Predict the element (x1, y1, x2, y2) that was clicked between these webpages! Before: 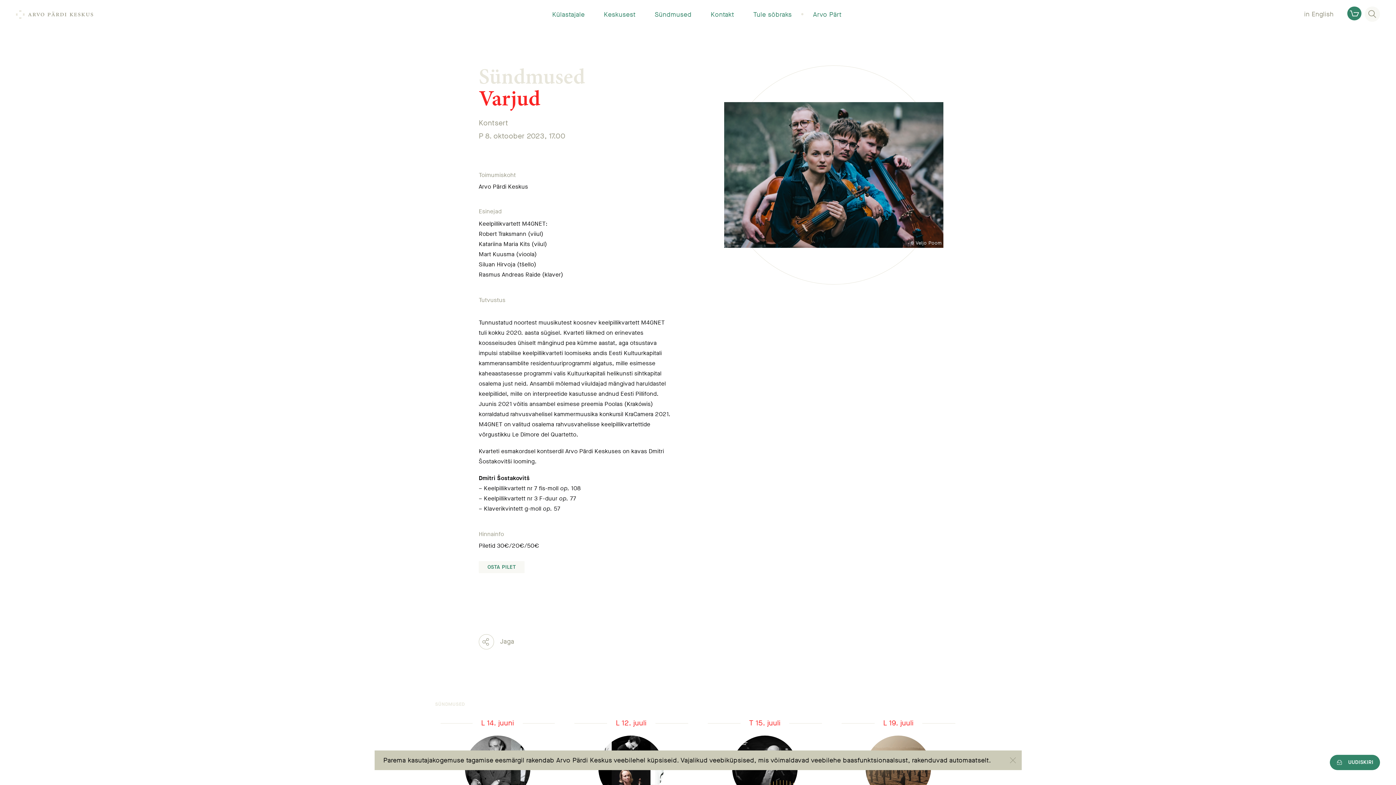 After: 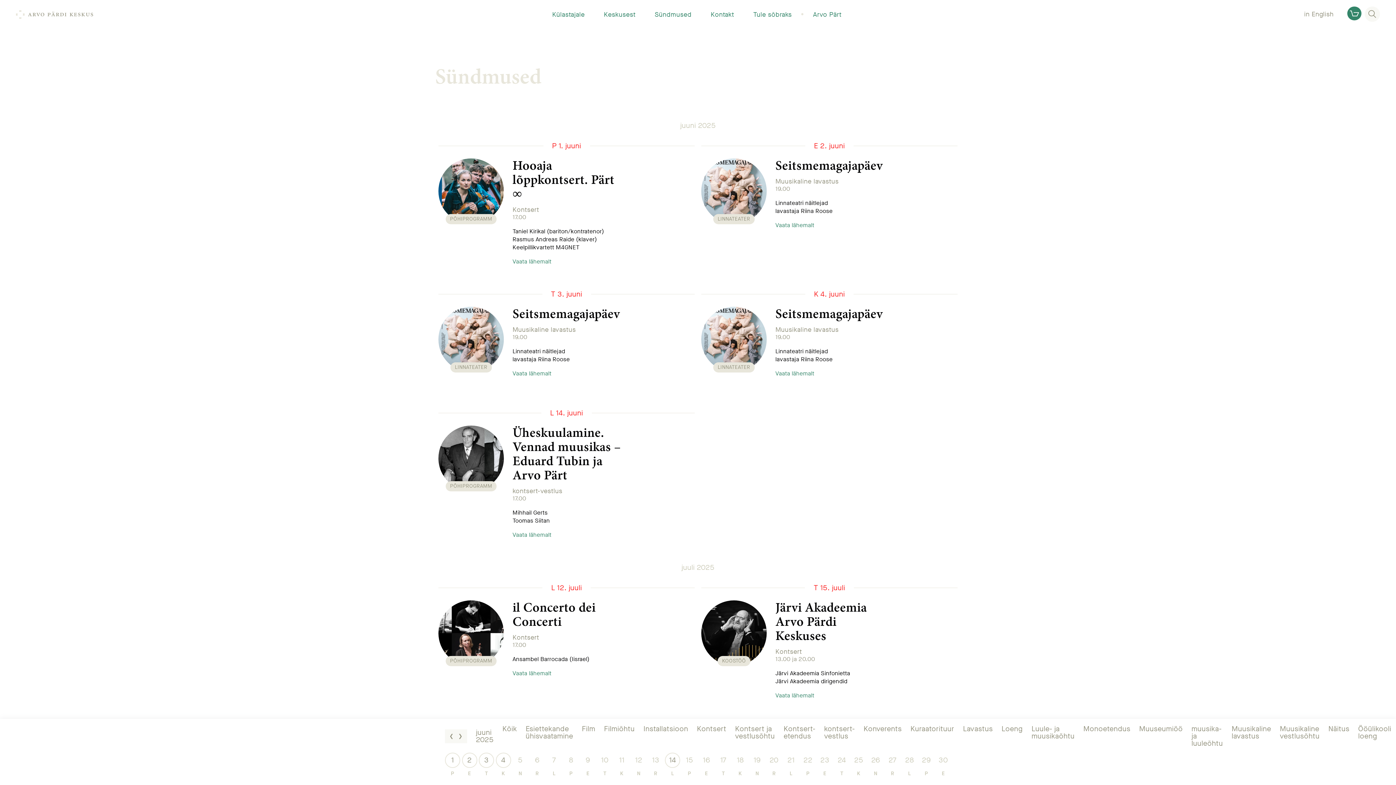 Action: bbox: (654, 11, 691, 17) label: Sündmused